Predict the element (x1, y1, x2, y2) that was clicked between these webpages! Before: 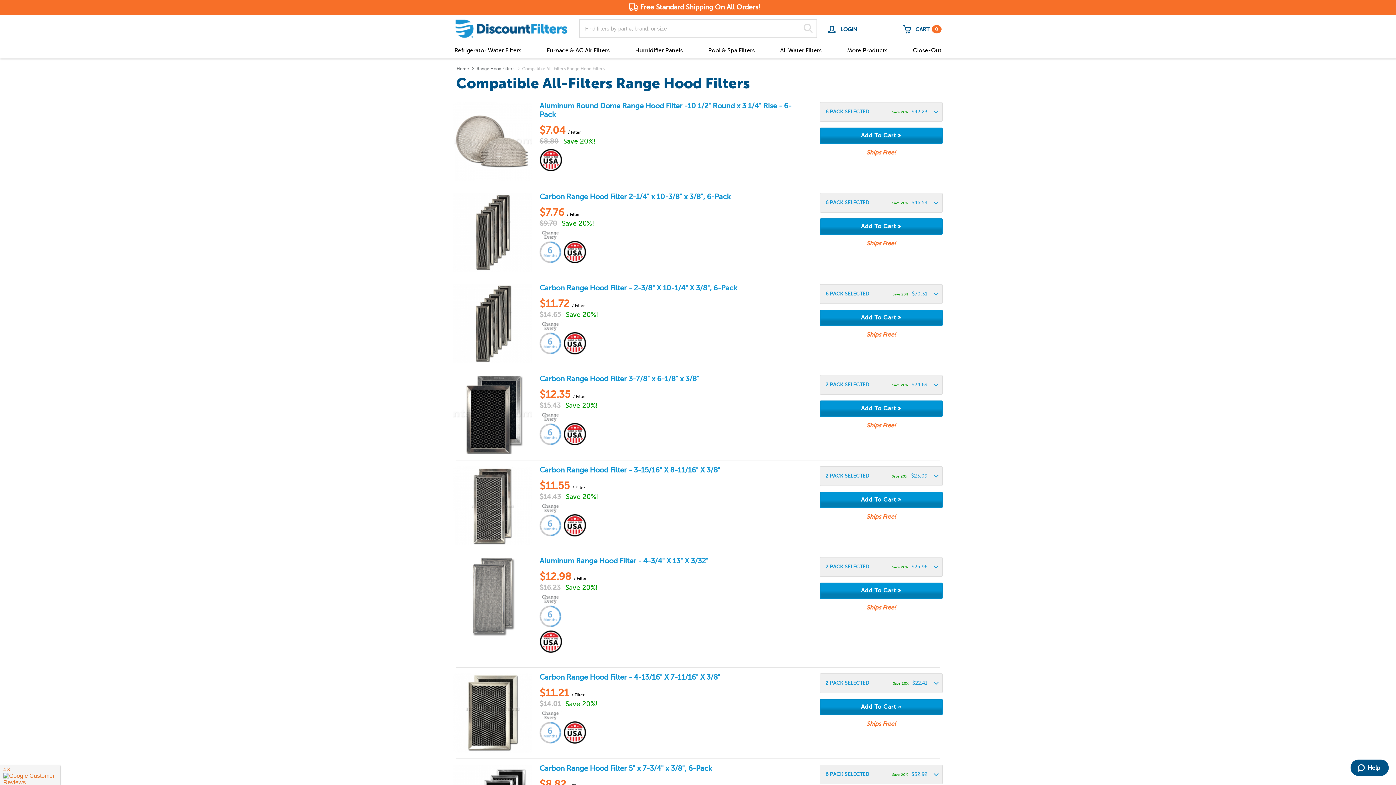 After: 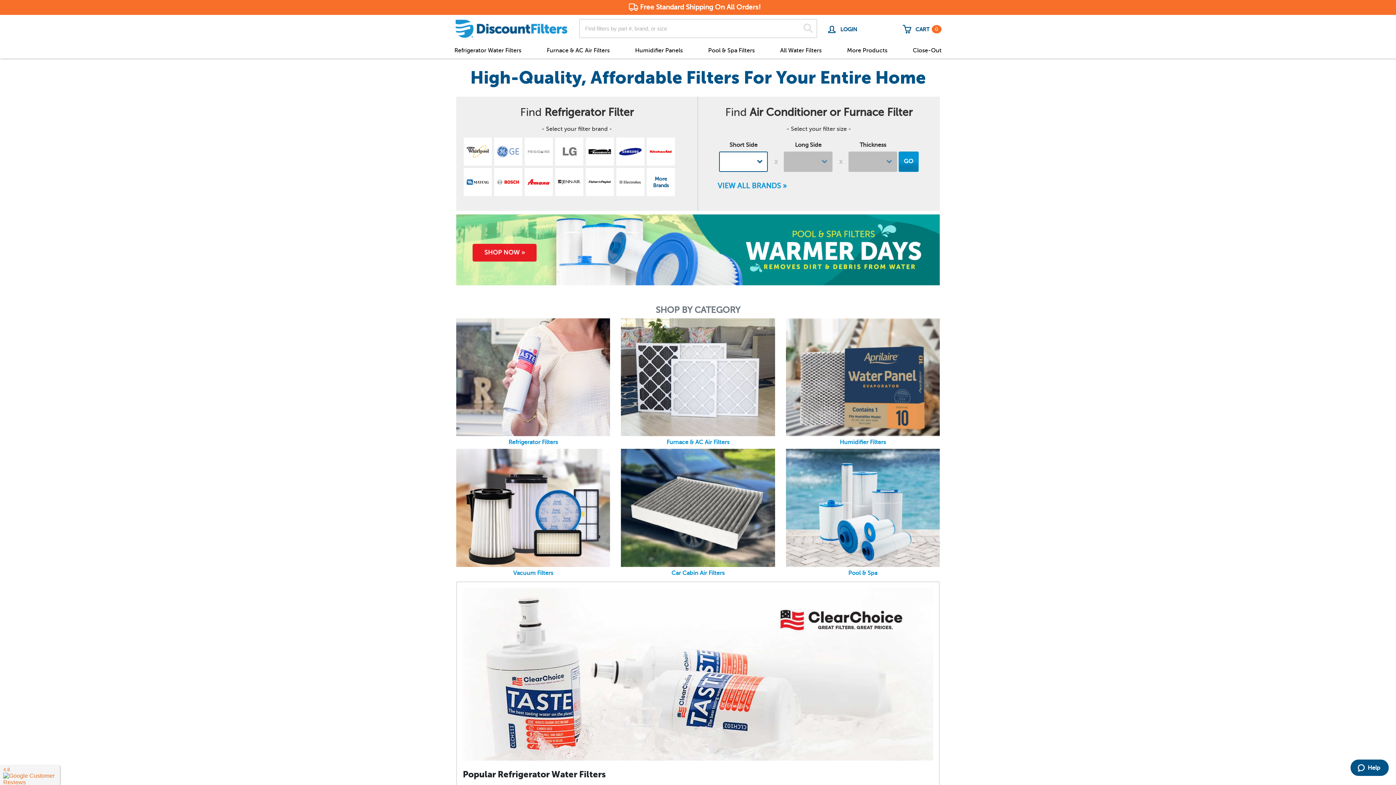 Action: bbox: (456, 66, 469, 71) label: Home